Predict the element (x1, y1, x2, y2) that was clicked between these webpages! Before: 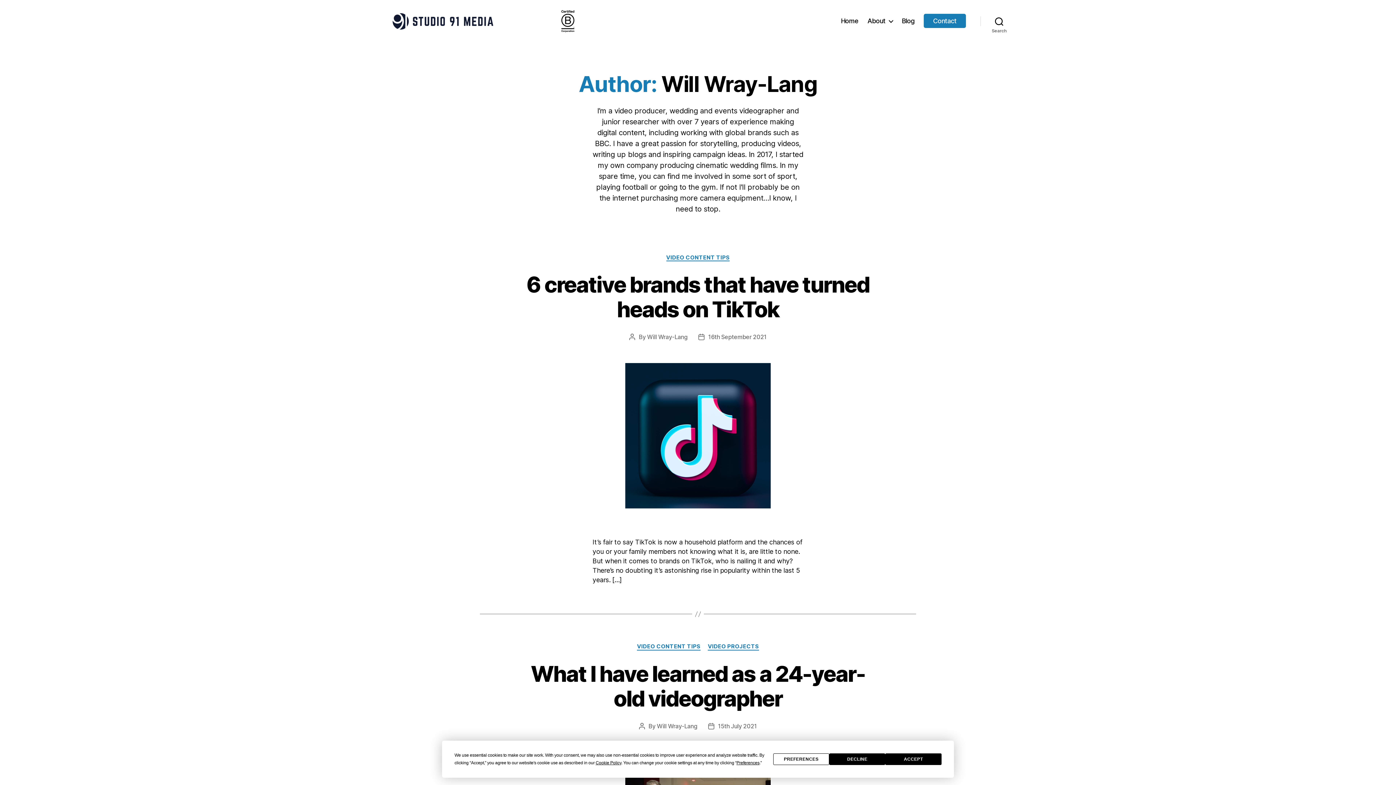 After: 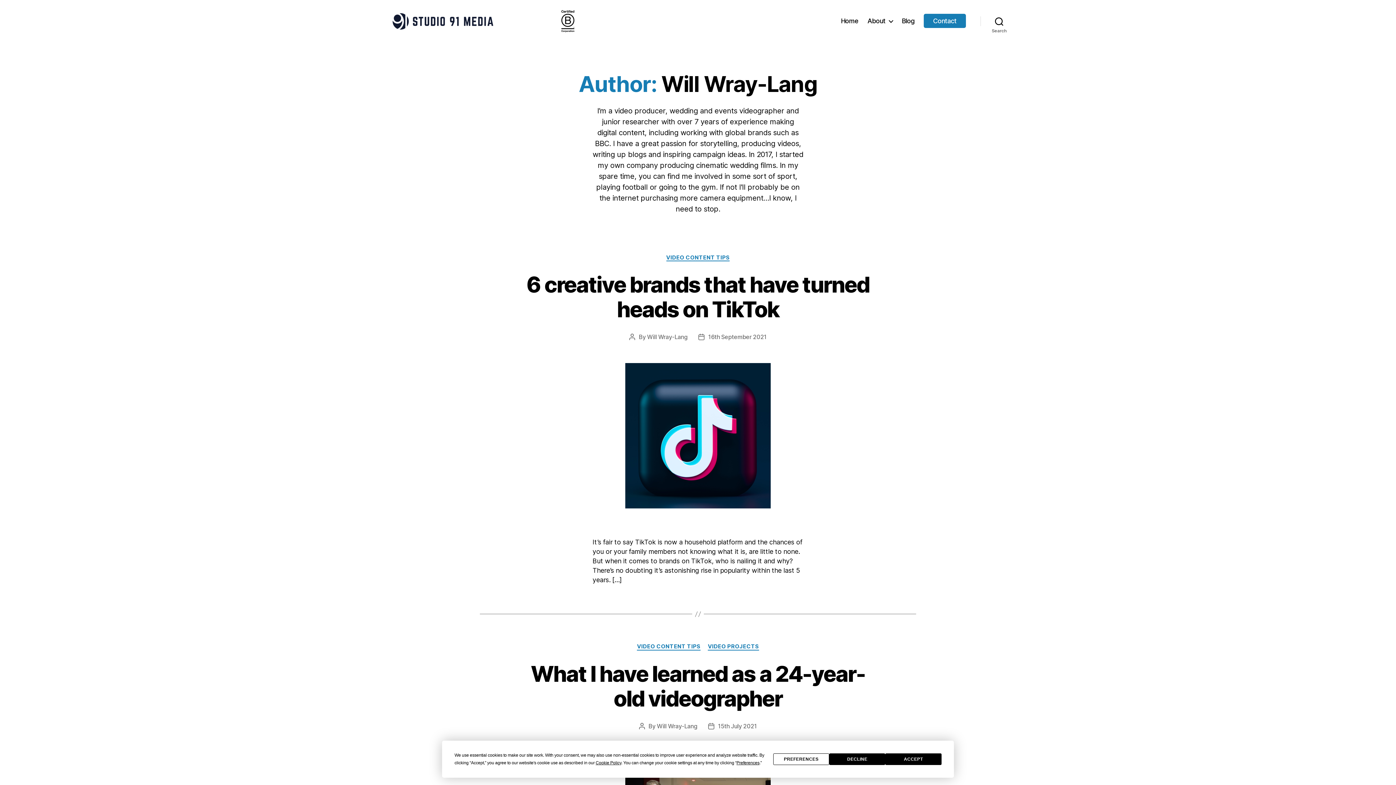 Action: label: Will Wray-Lang bbox: (647, 333, 687, 340)